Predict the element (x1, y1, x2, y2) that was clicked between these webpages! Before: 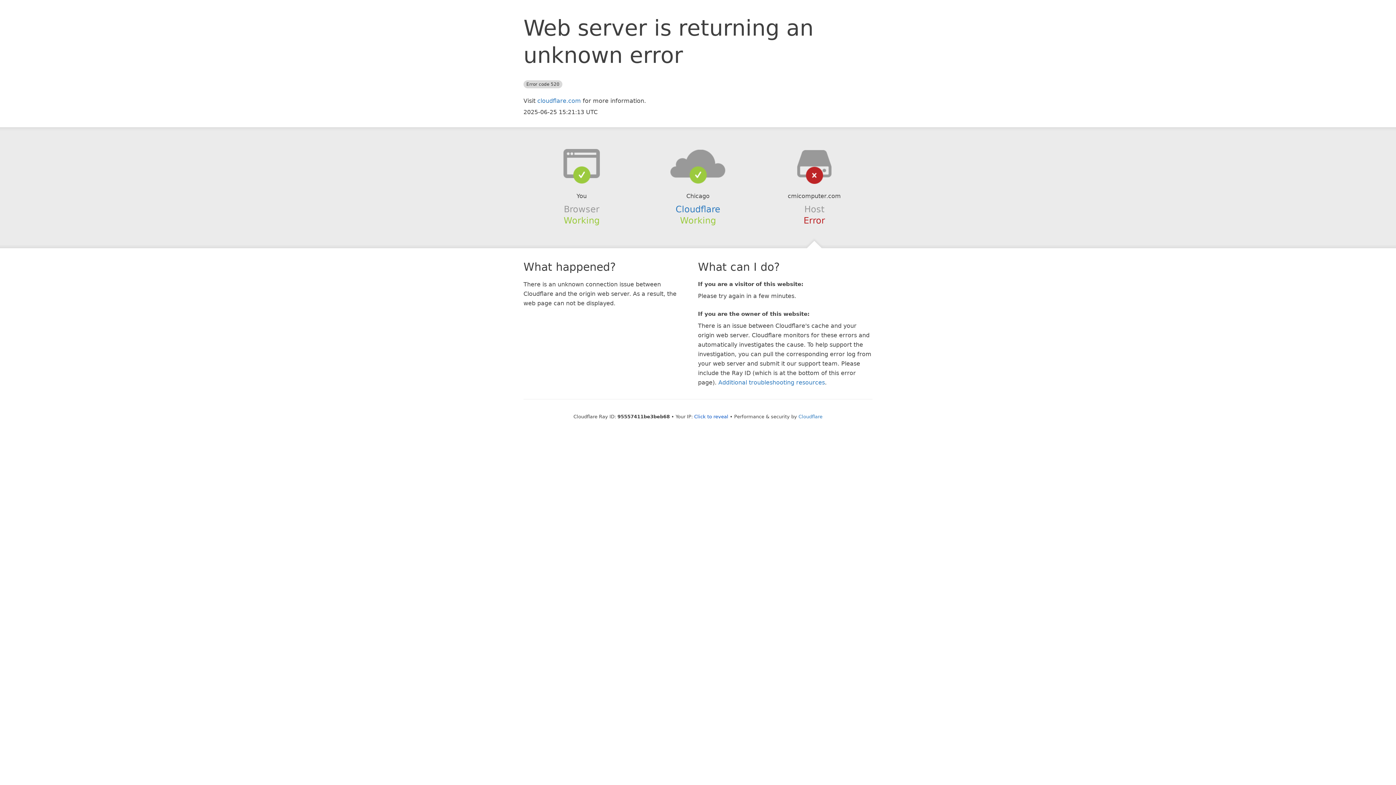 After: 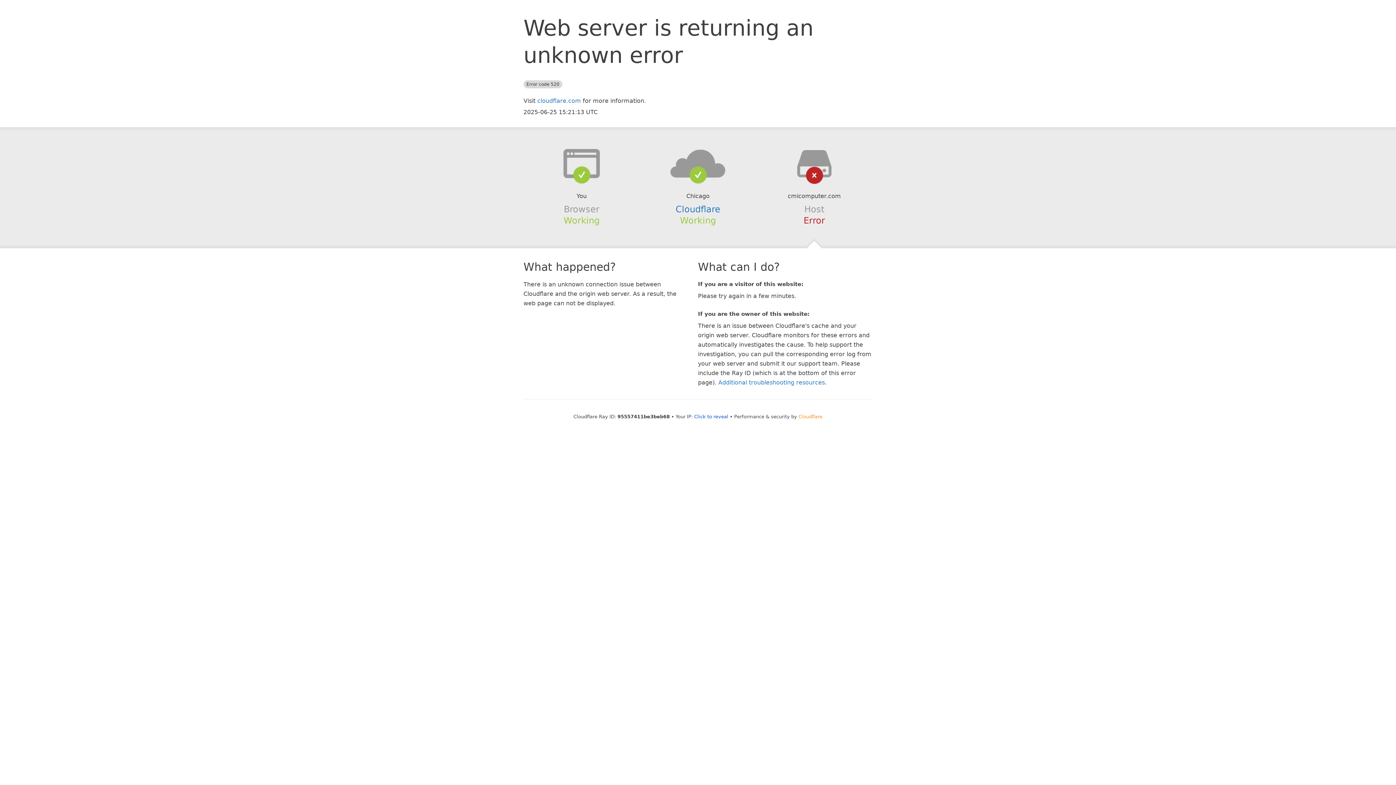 Action: label: Cloudflare bbox: (798, 414, 822, 419)